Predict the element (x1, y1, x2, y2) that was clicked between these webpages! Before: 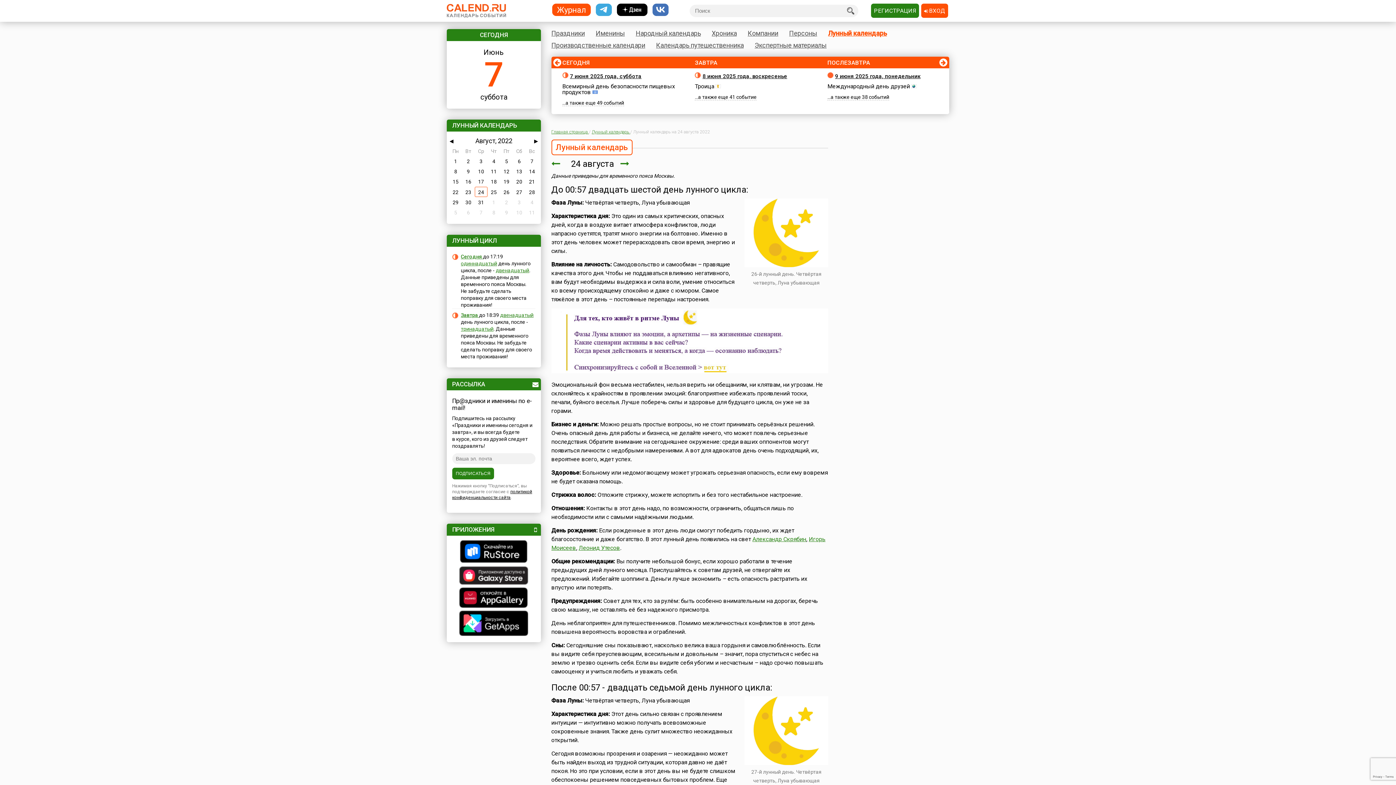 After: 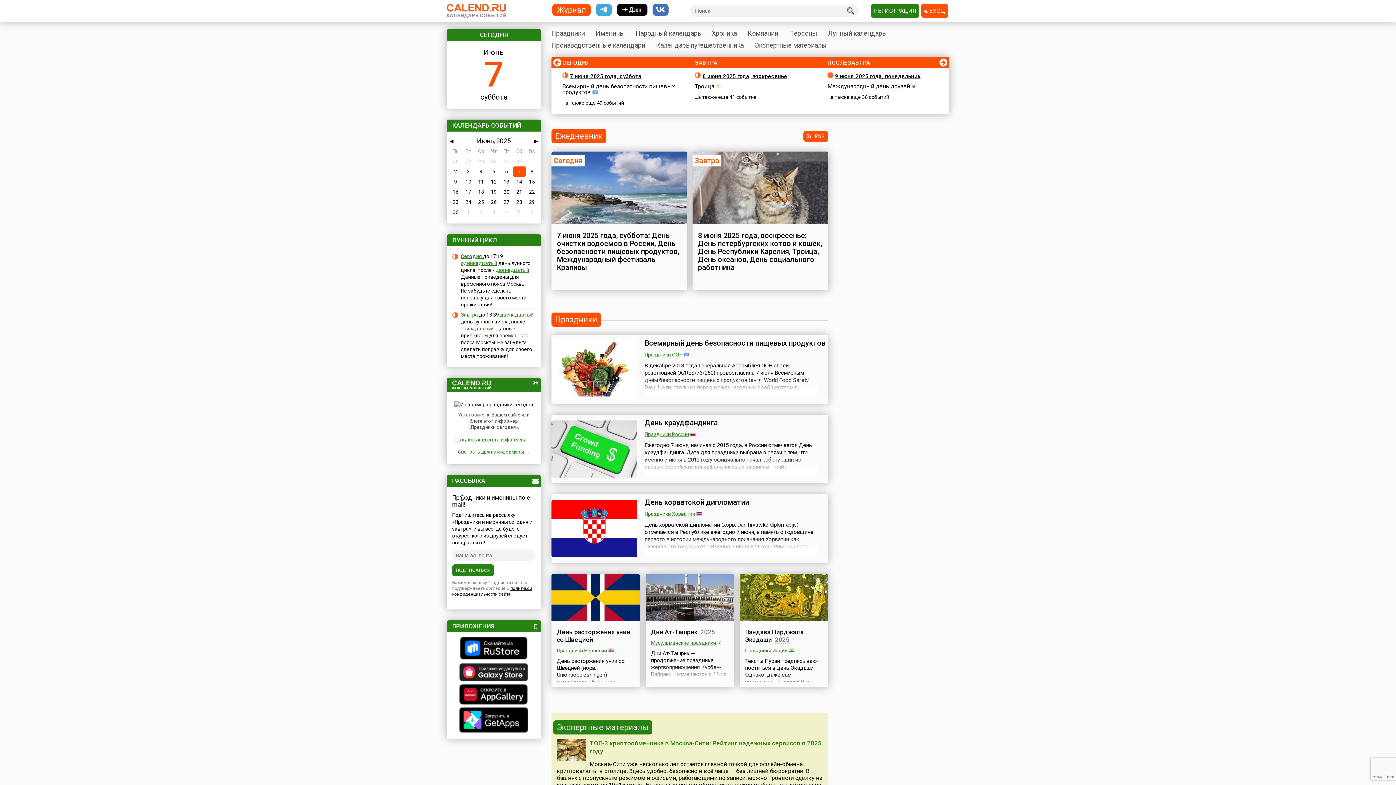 Action: bbox: (551, 129, 589, 134) label: Главная страница 